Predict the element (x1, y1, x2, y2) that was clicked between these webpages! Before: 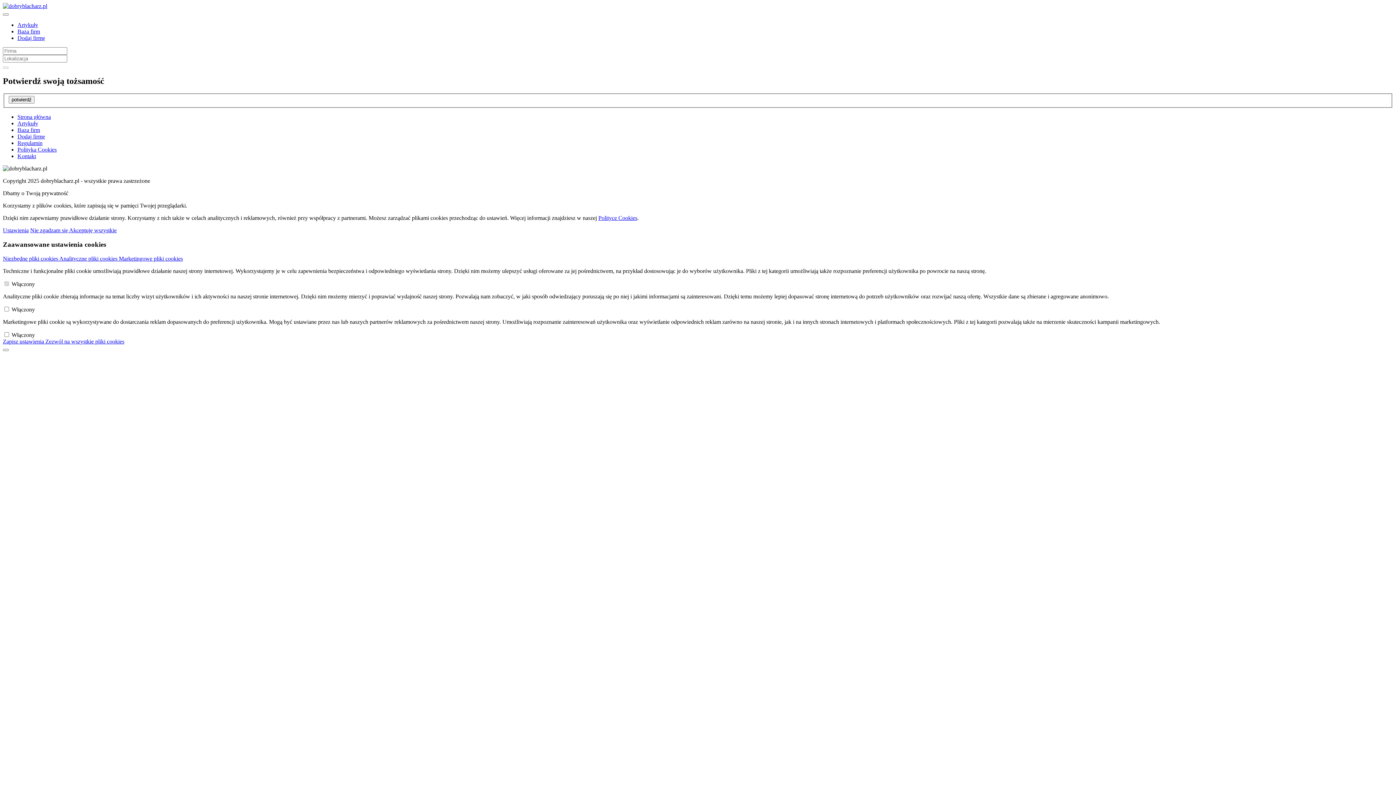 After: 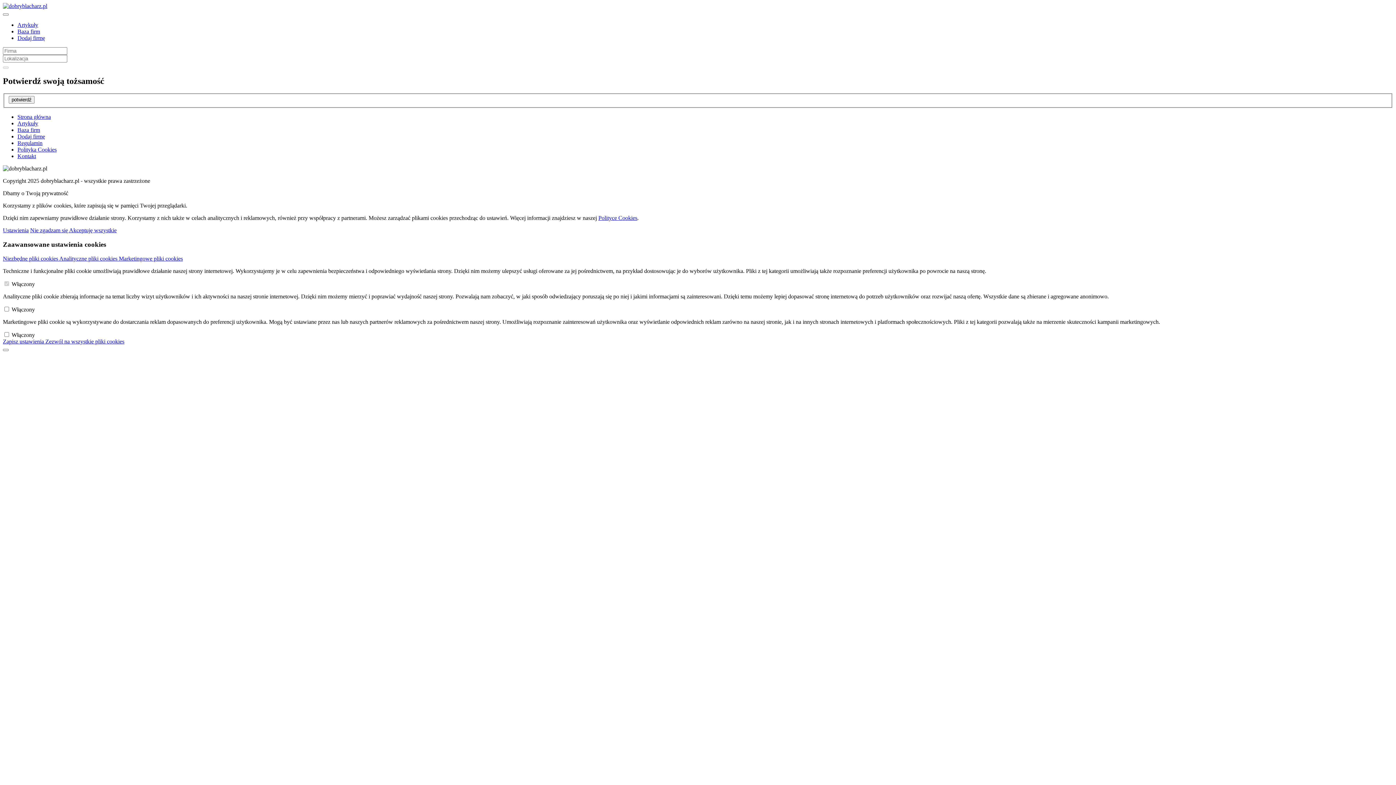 Action: label: Kontakt bbox: (17, 153, 36, 159)